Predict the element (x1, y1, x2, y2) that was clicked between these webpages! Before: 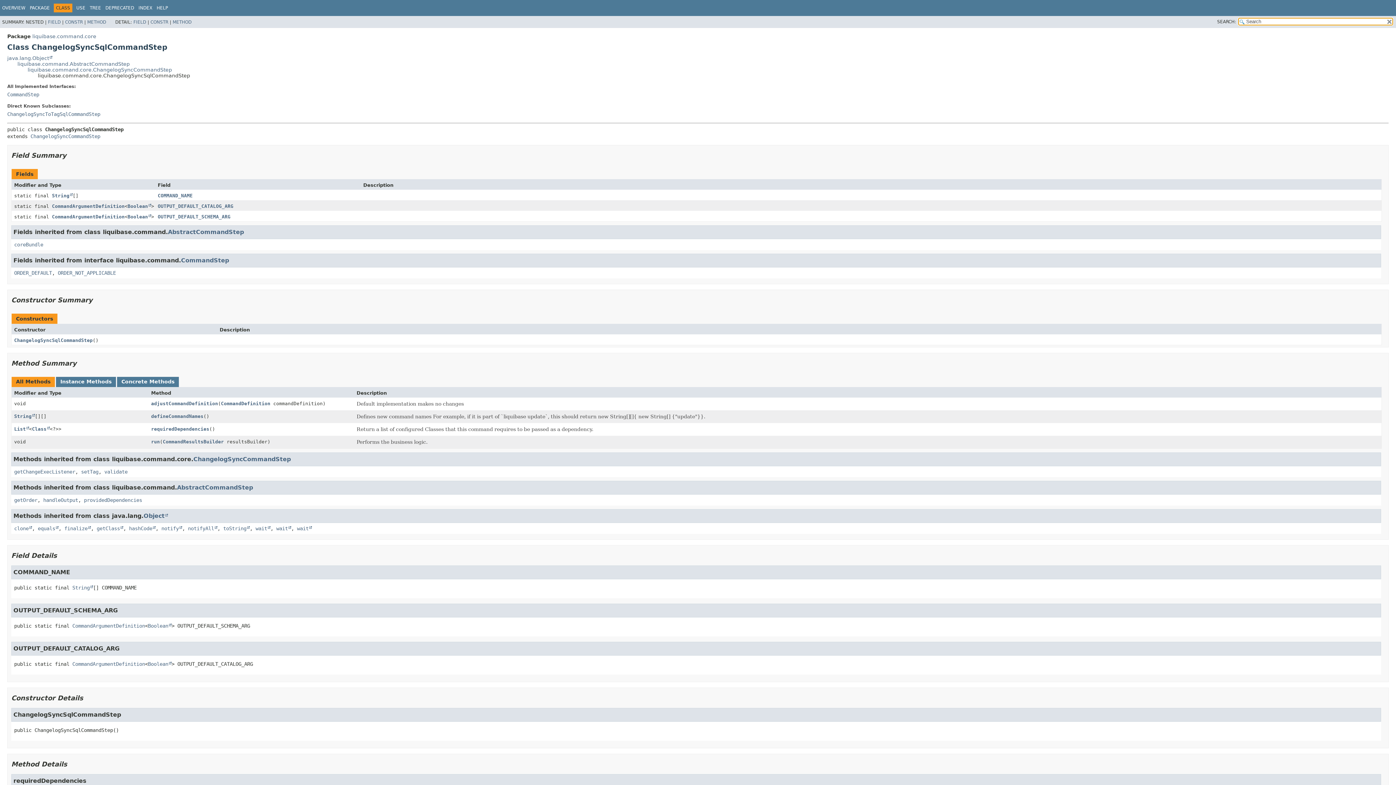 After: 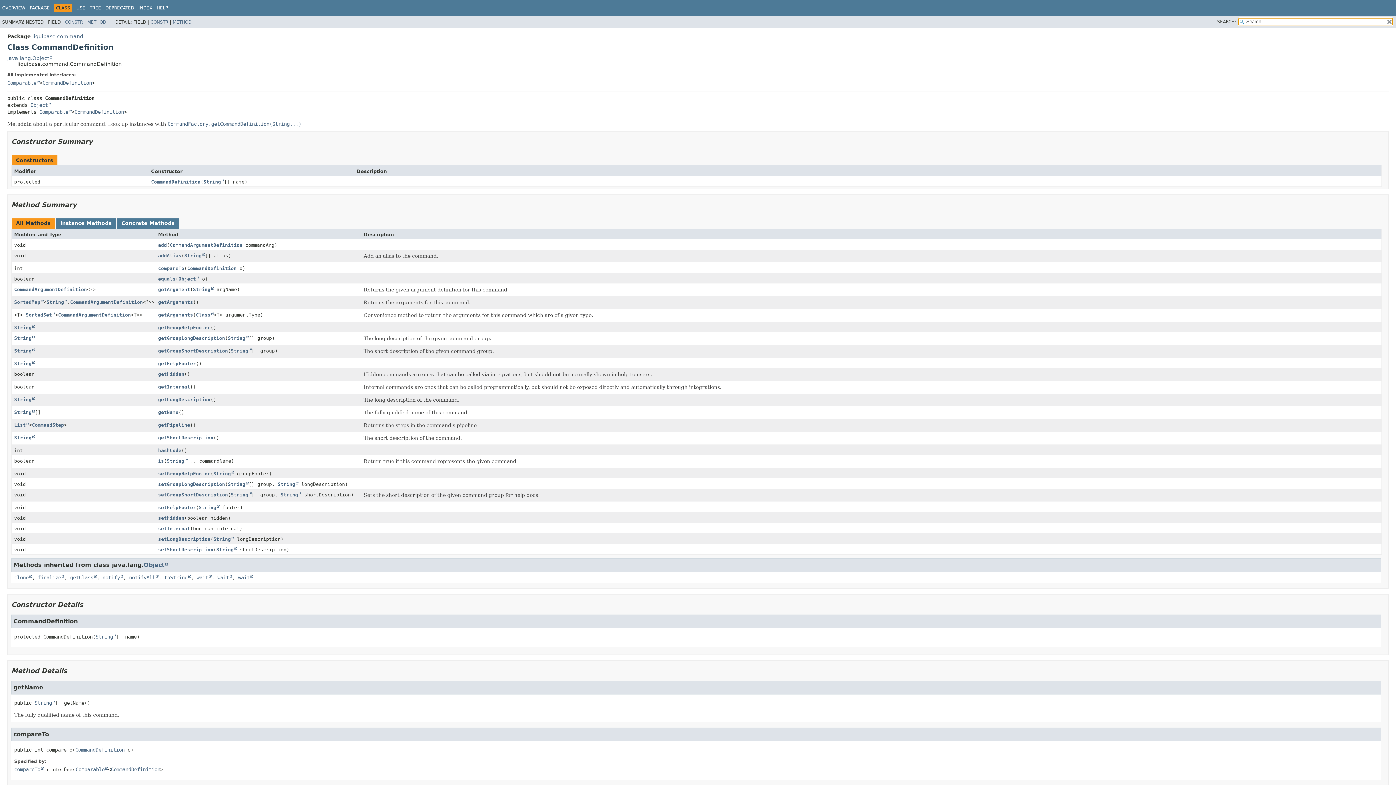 Action: label: CommandDefinition bbox: (221, 400, 270, 406)